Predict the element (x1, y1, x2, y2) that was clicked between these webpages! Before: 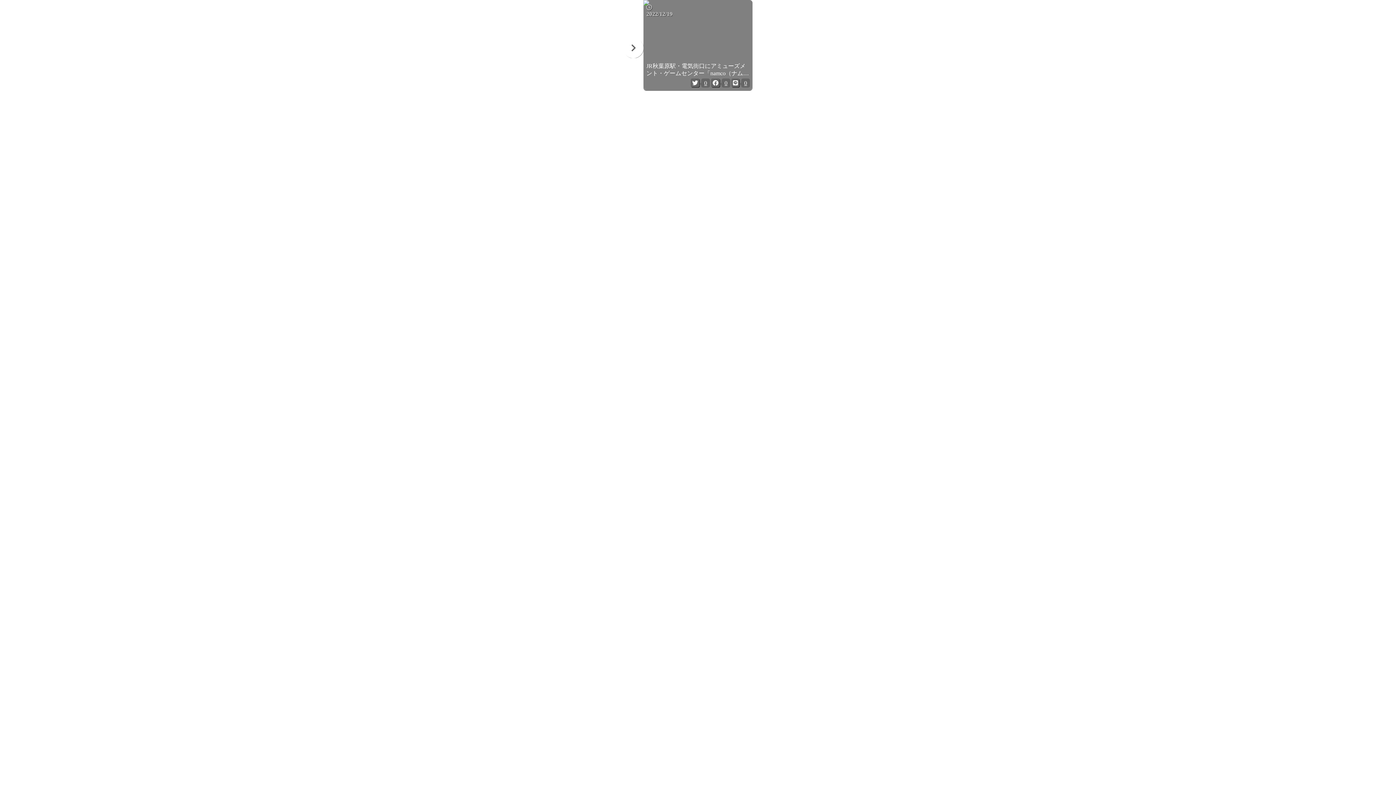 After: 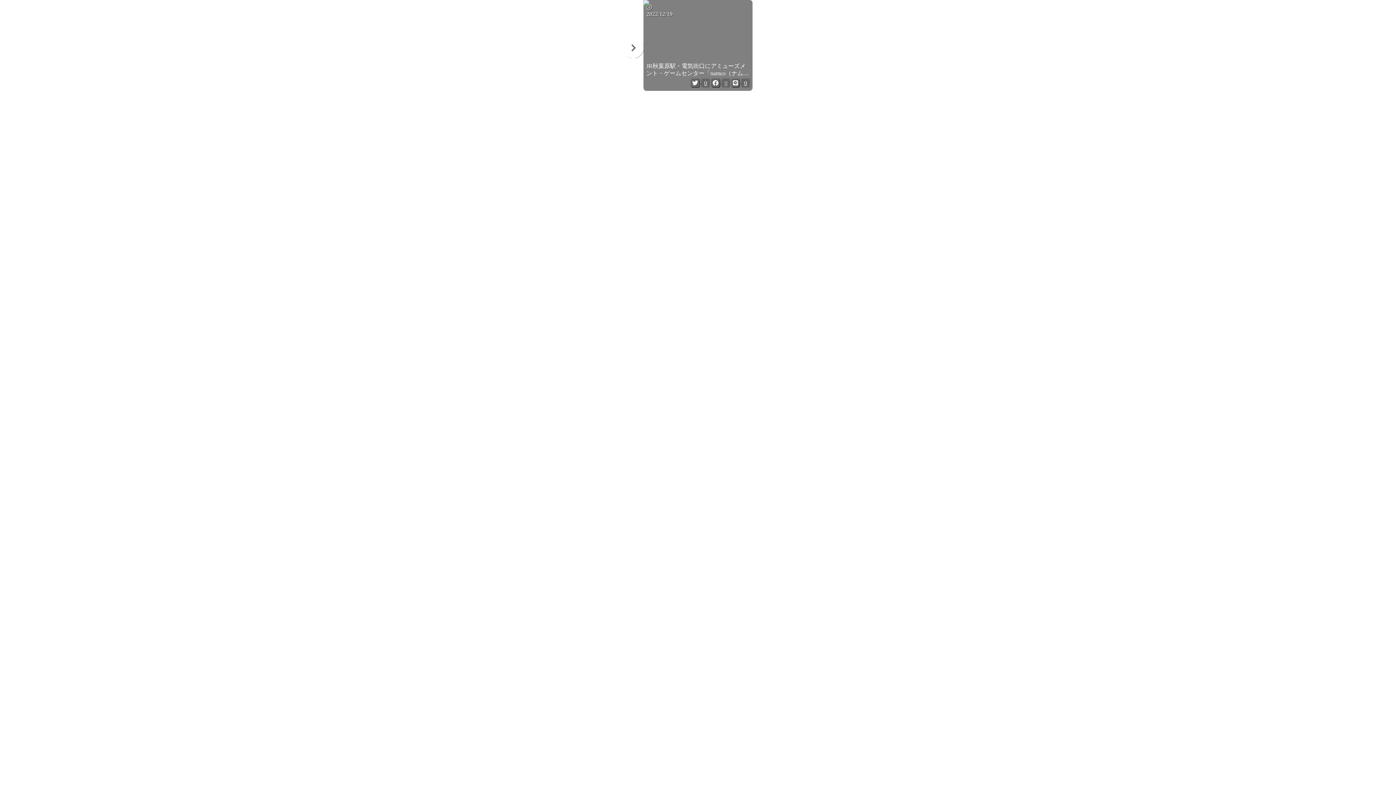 Action: bbox: (724, 80, 727, 86) label: 0